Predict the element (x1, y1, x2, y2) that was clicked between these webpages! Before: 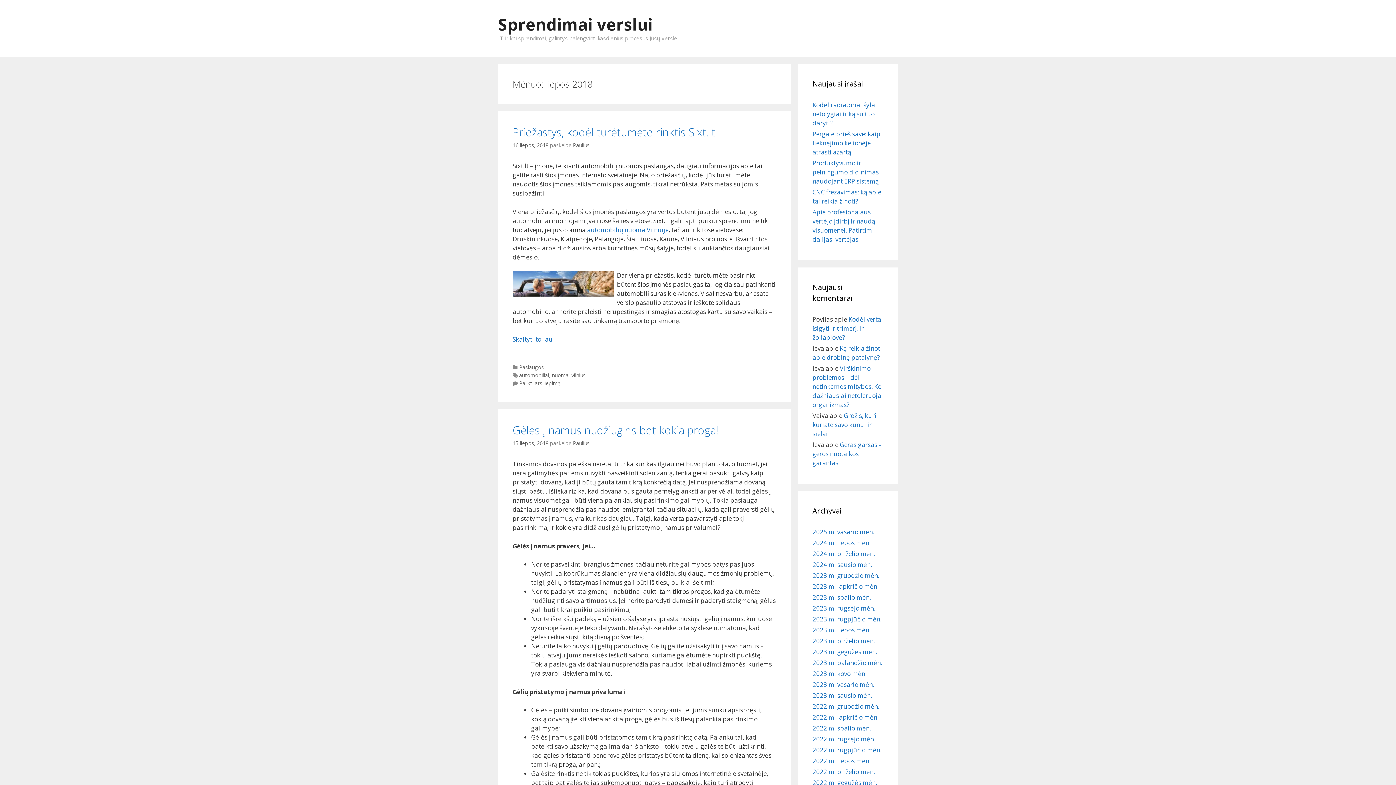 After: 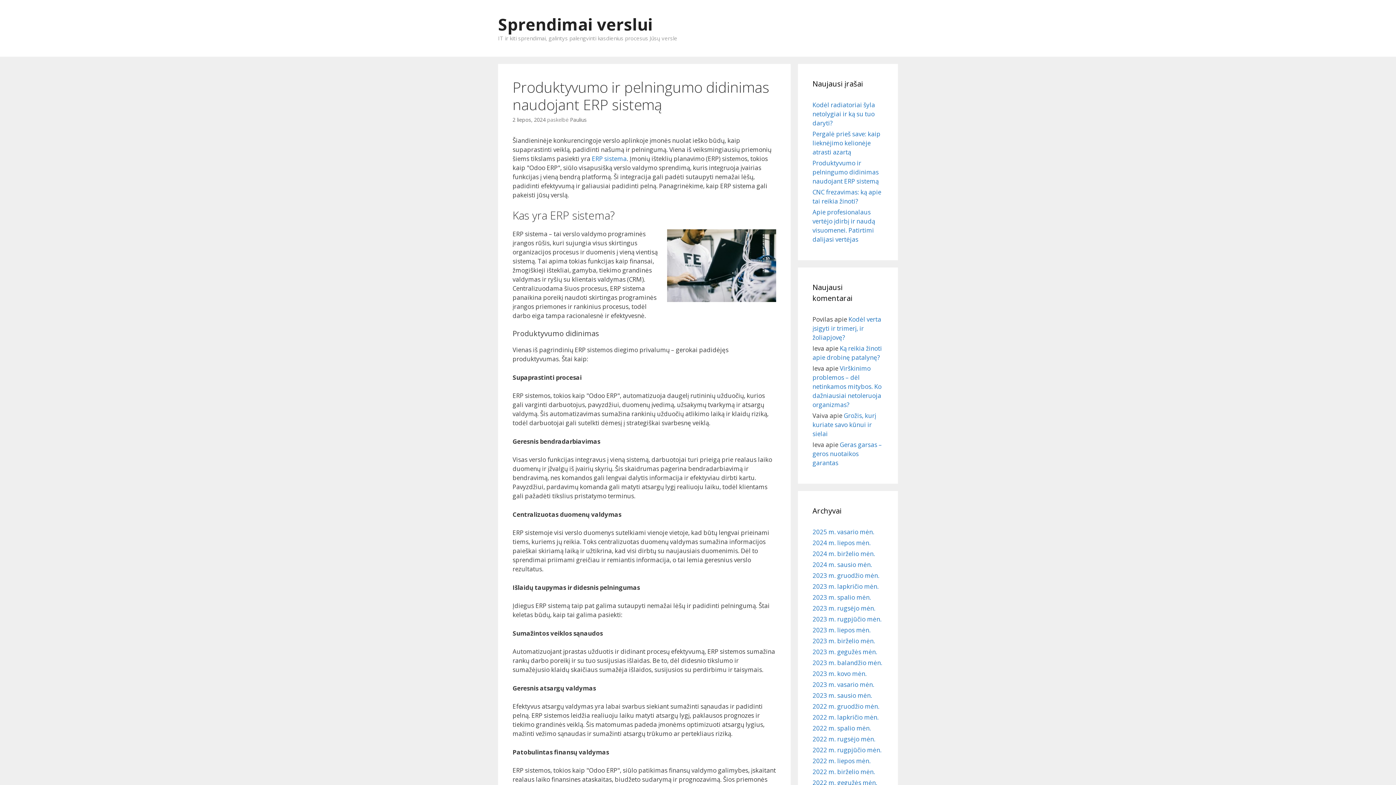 Action: bbox: (812, 158, 878, 185) label: Produktyvumo ir pelningumo didinimas naudojant ERP sistemą